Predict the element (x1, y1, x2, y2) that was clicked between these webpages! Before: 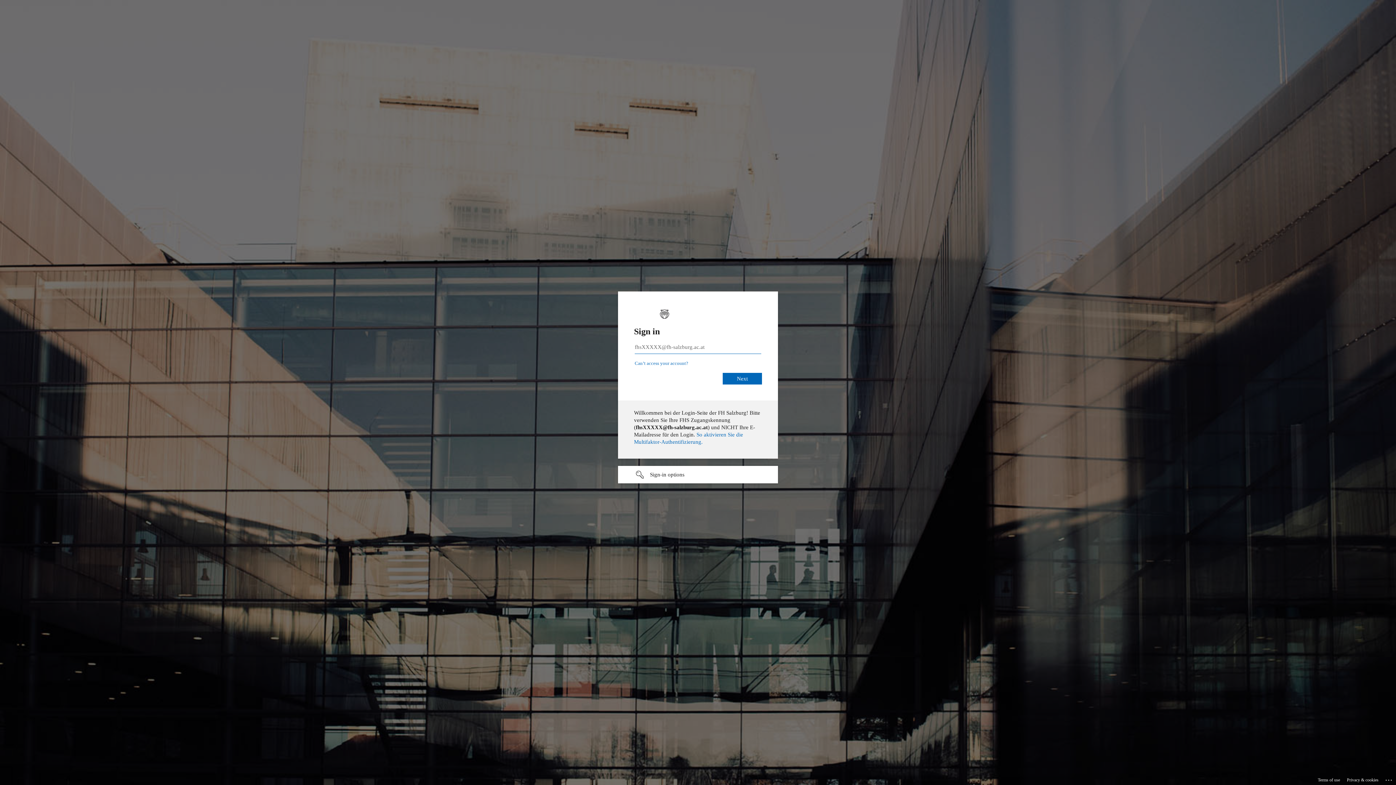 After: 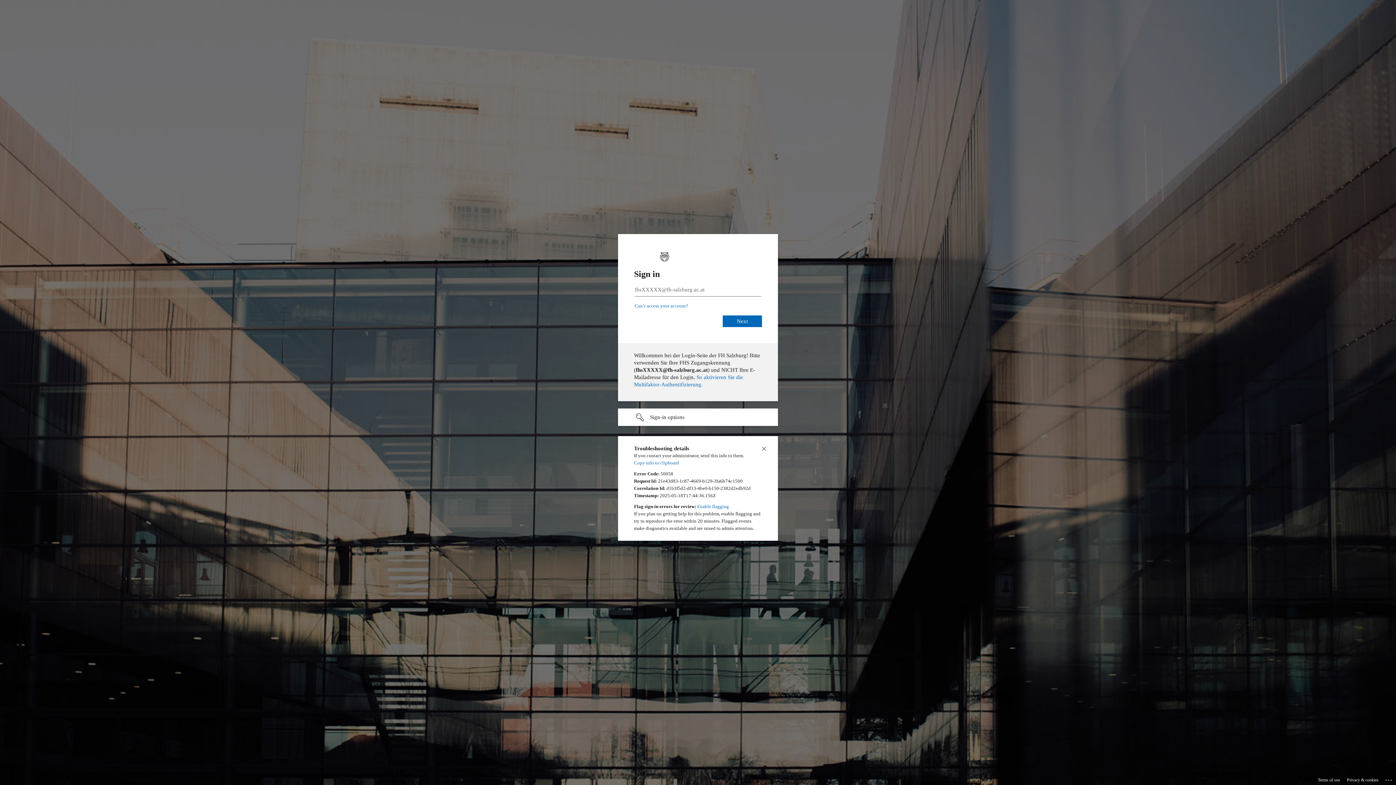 Action: bbox: (1385, 775, 1393, 783) label: Click here for troubleshooting information